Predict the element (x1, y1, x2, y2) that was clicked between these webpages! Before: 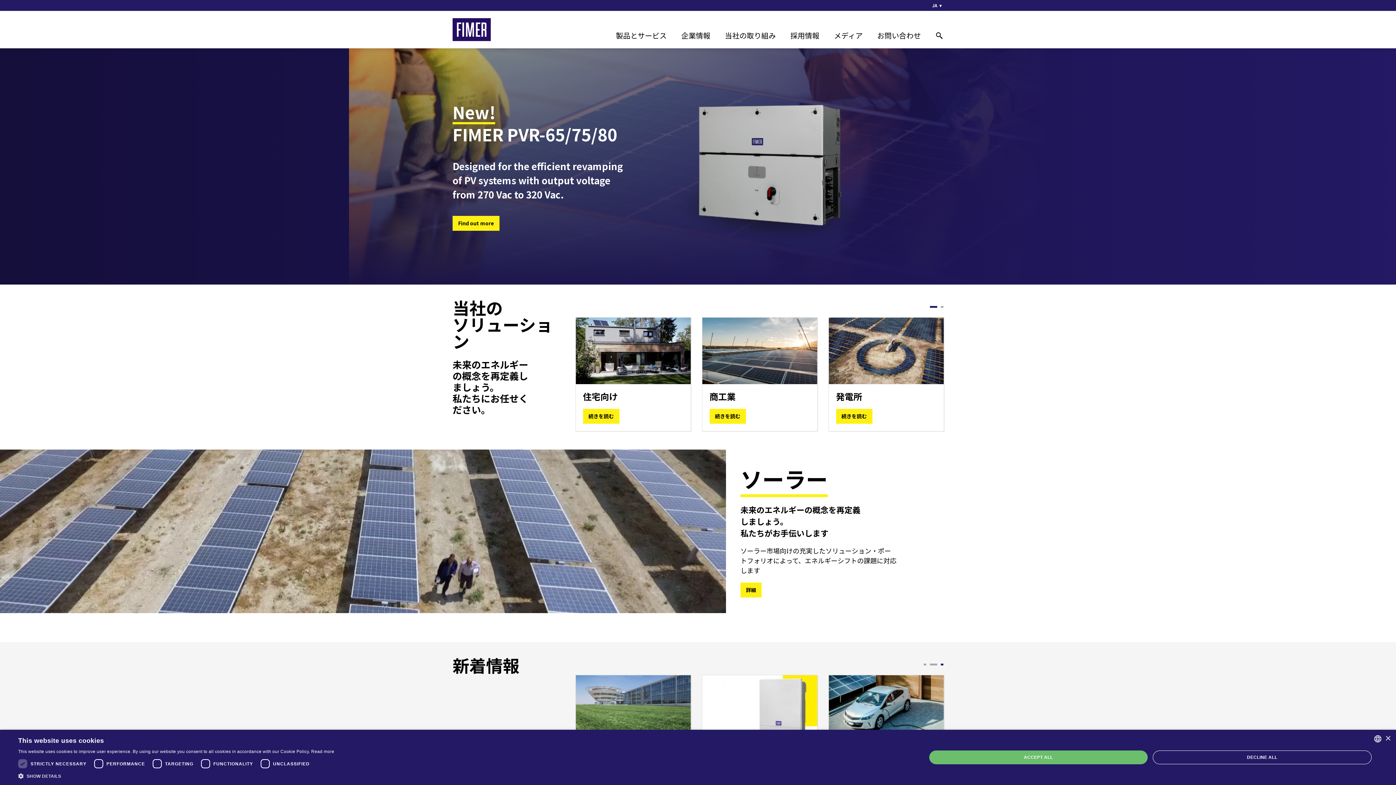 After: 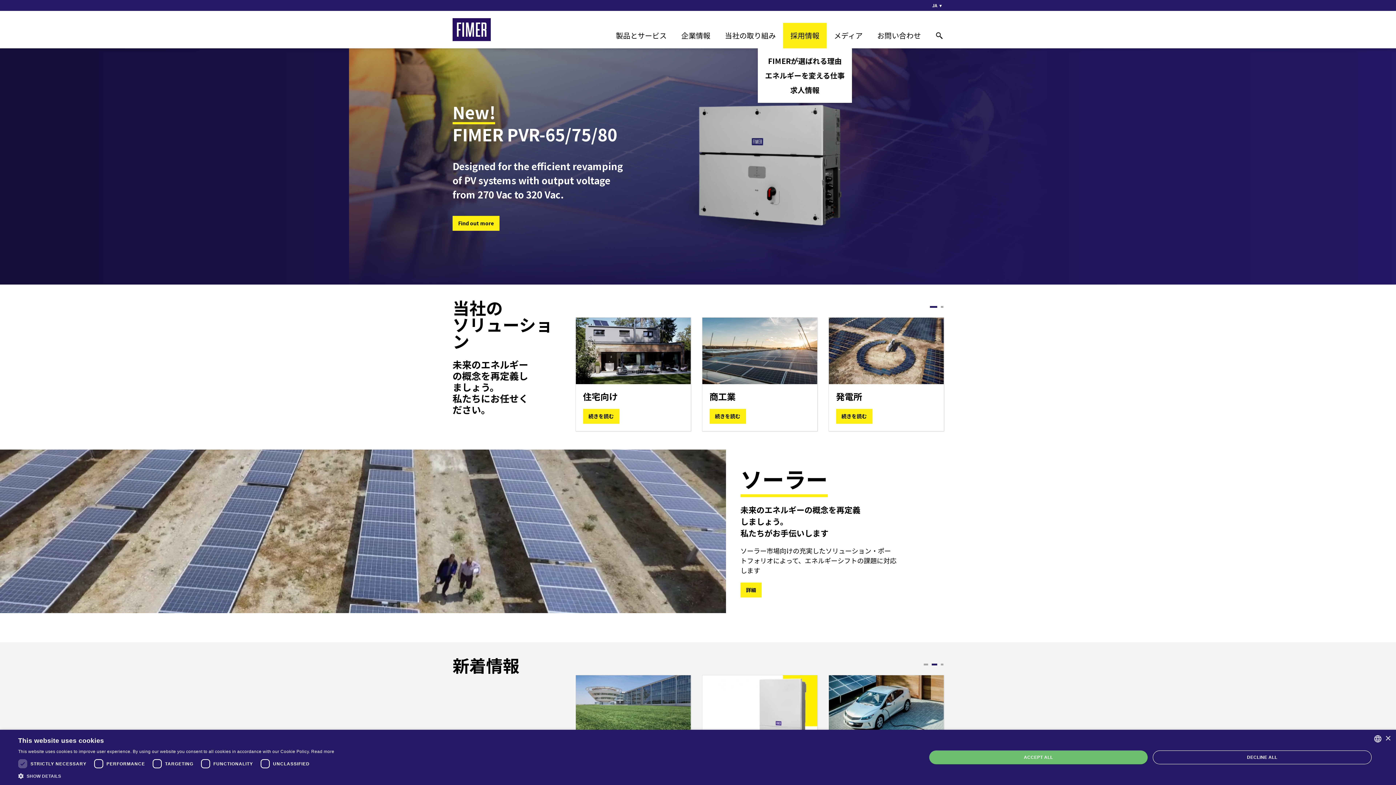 Action: bbox: (783, 22, 826, 48) label: 採用情報